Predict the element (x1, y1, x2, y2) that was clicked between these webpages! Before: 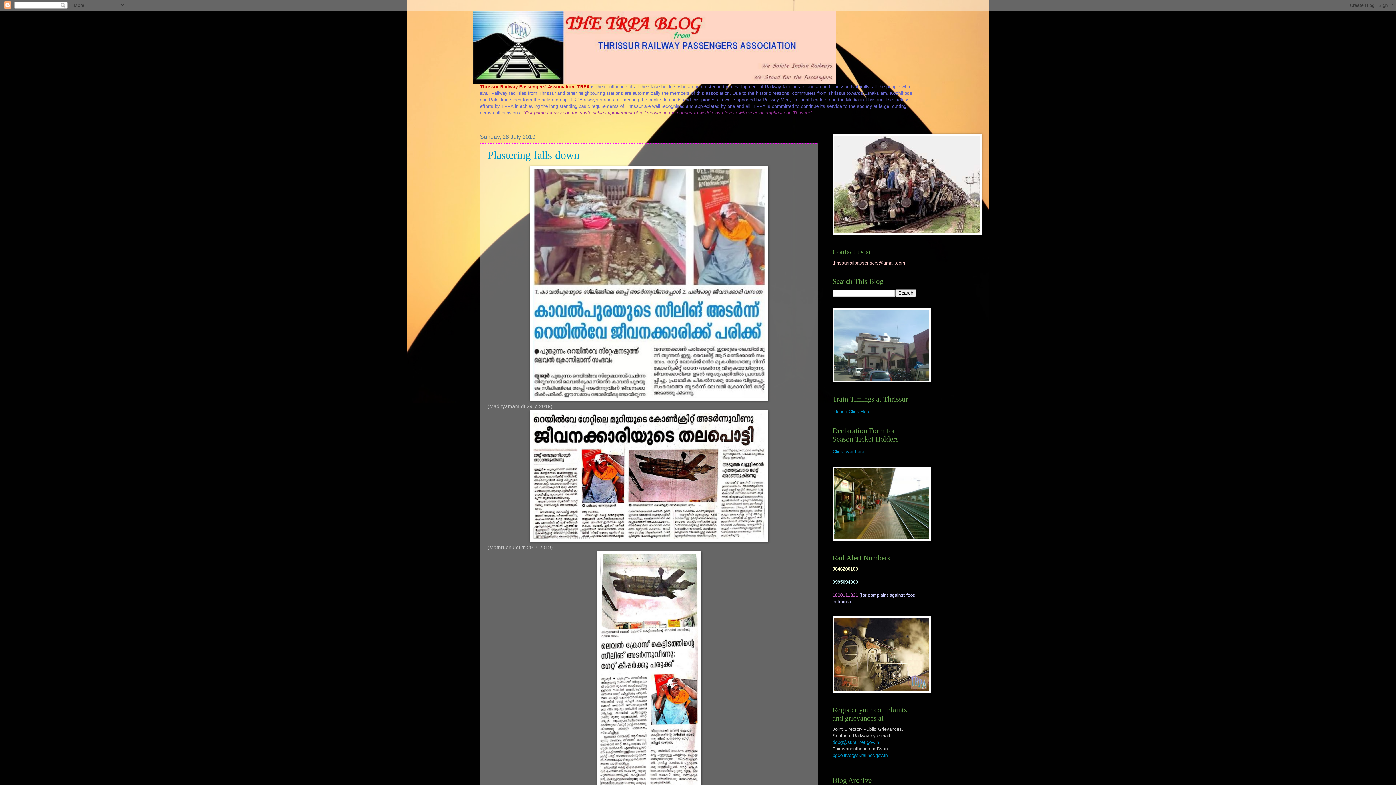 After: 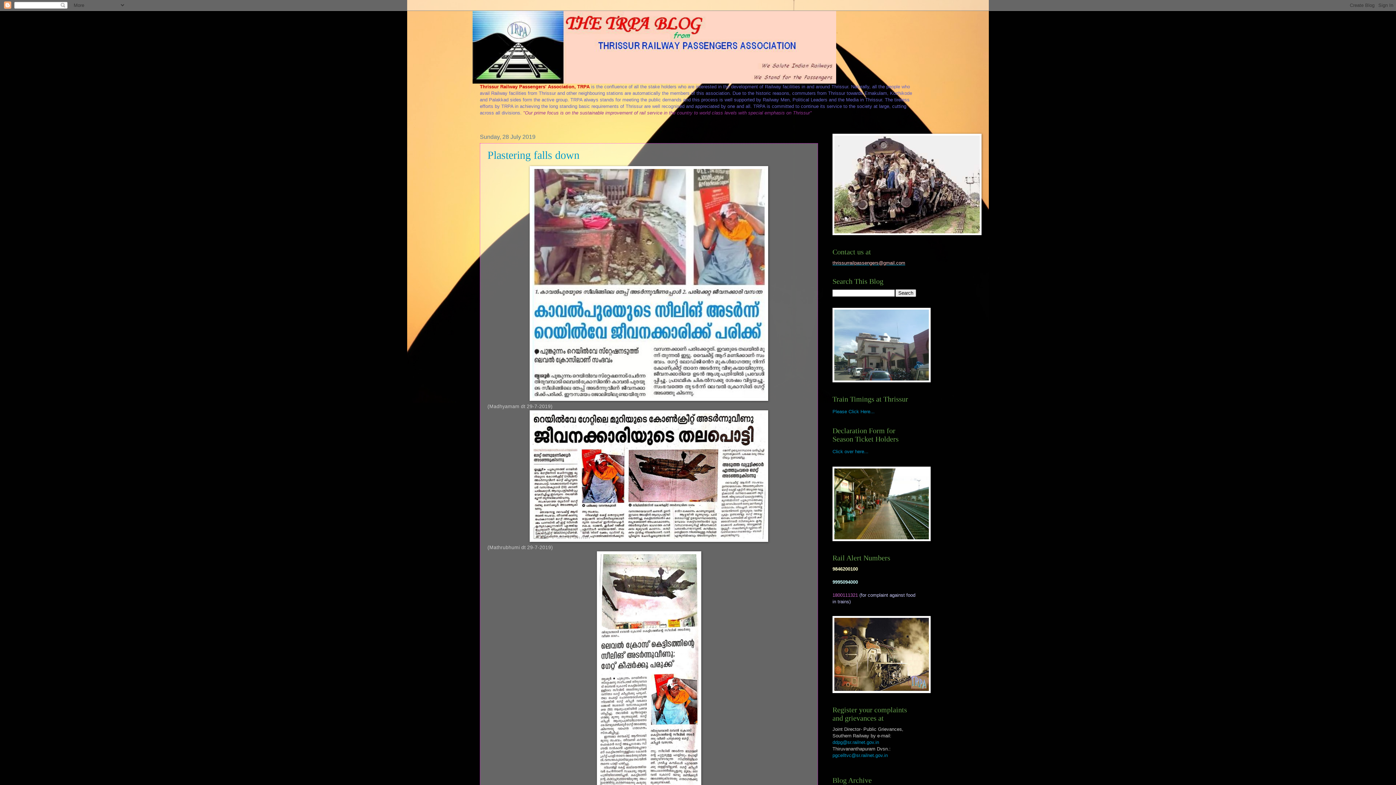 Action: label: thrissurrailpassengers@gmail.com bbox: (832, 260, 905, 265)